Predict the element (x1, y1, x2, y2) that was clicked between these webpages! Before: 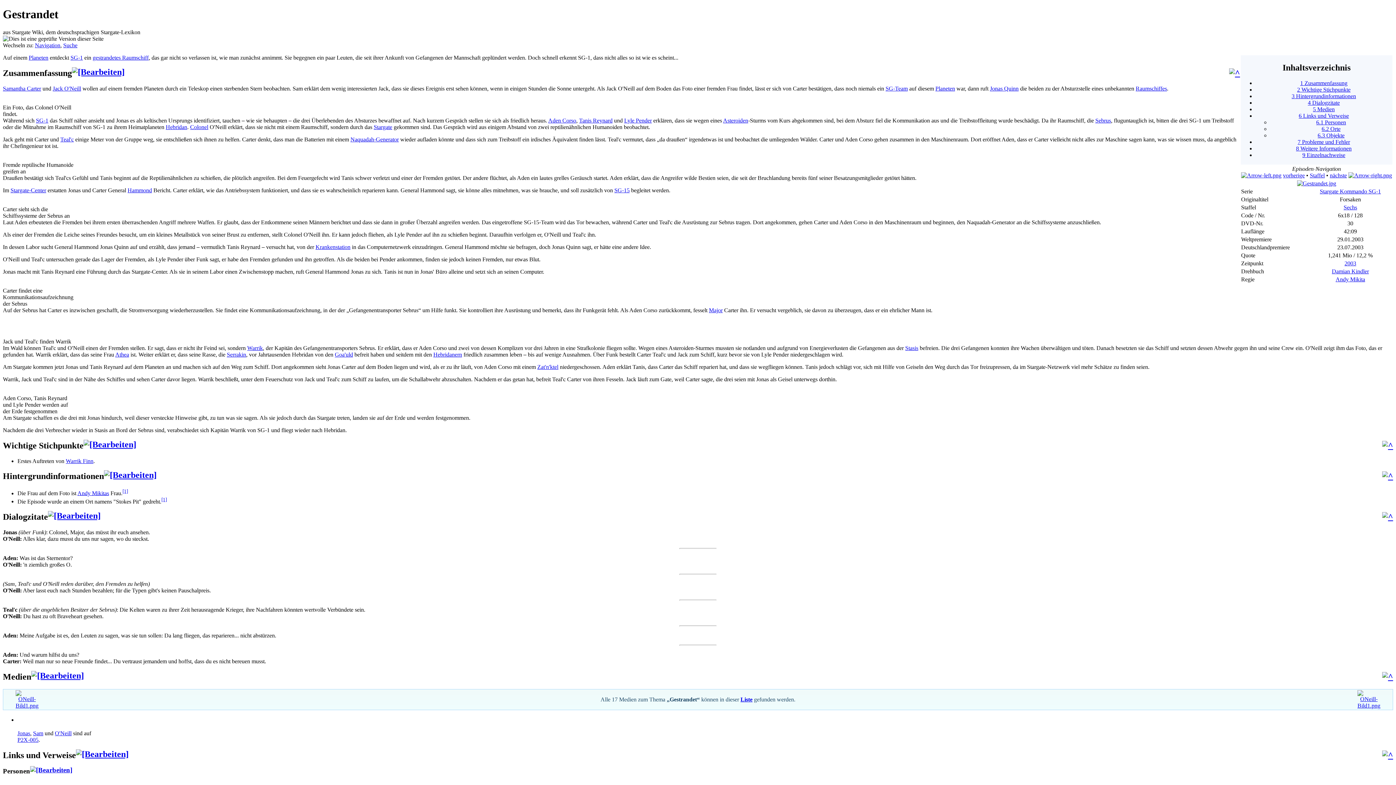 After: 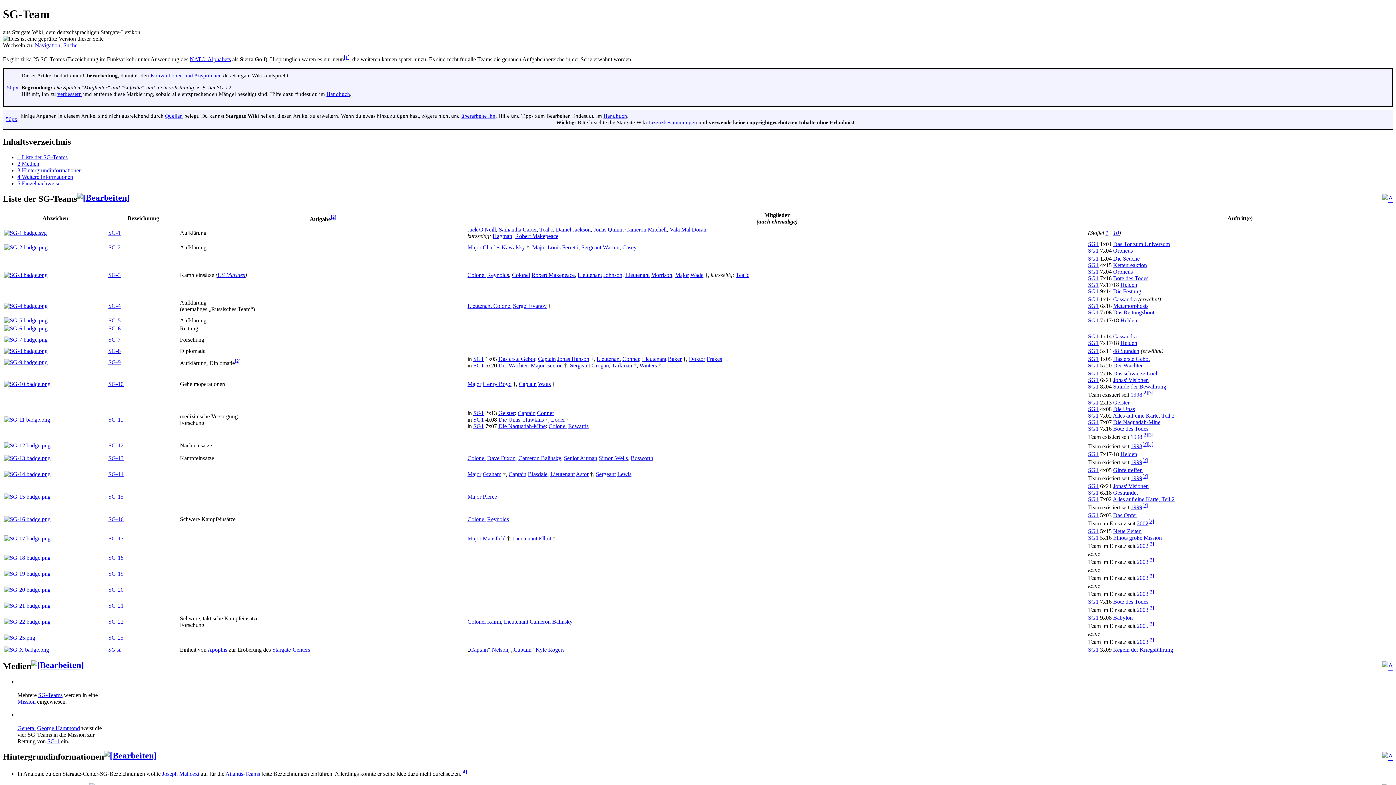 Action: bbox: (885, 85, 908, 91) label: SG-Team